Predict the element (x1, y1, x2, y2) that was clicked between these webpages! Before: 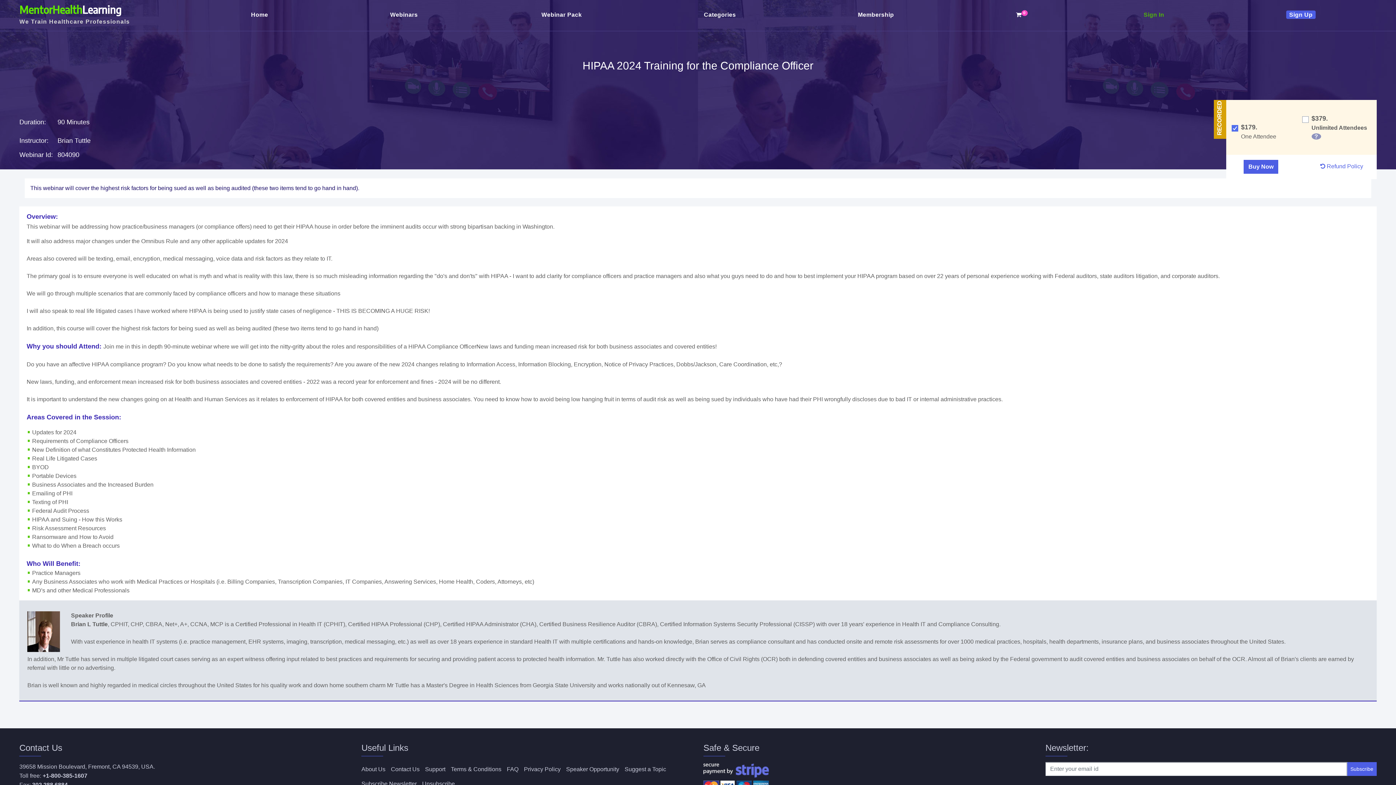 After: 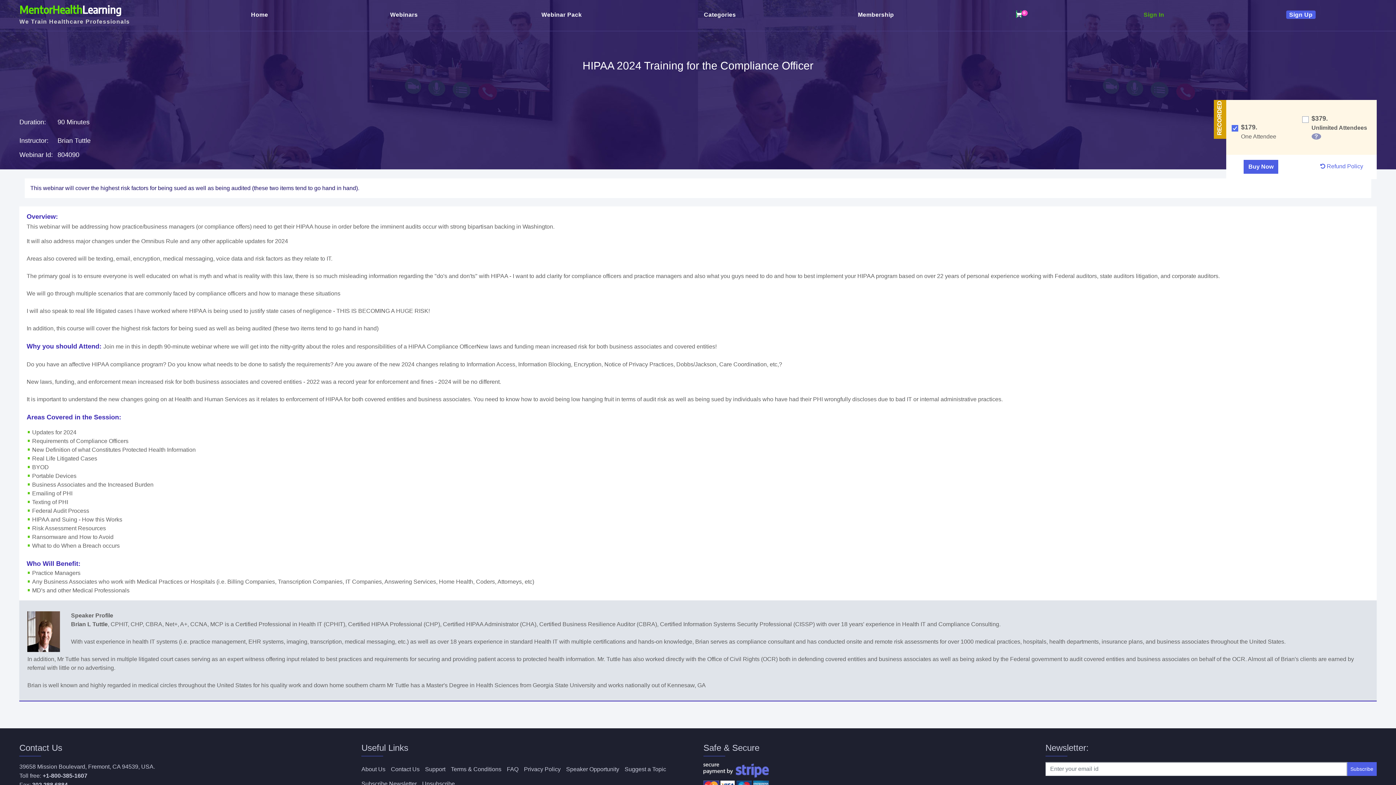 Action: label: 0 bbox: (1016, 11, 1021, 17)